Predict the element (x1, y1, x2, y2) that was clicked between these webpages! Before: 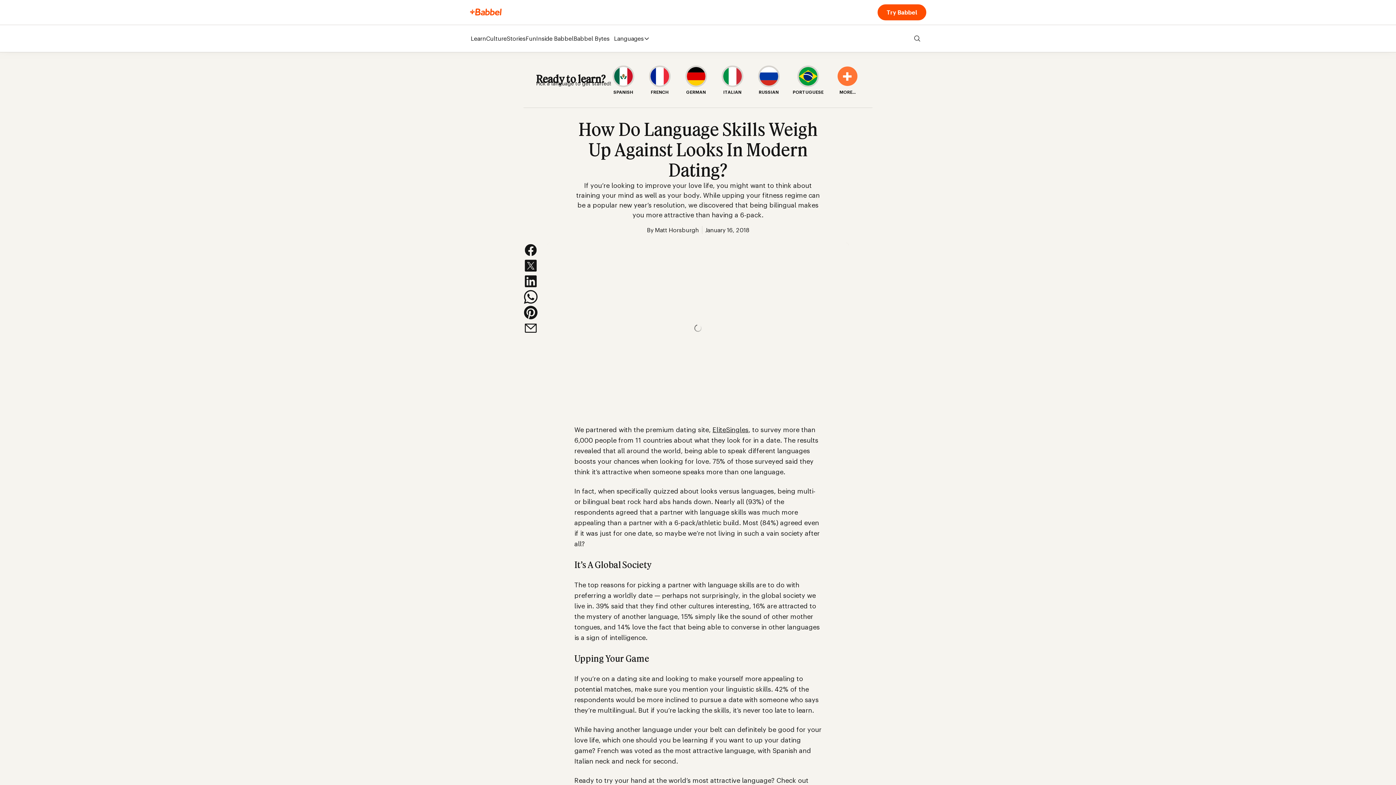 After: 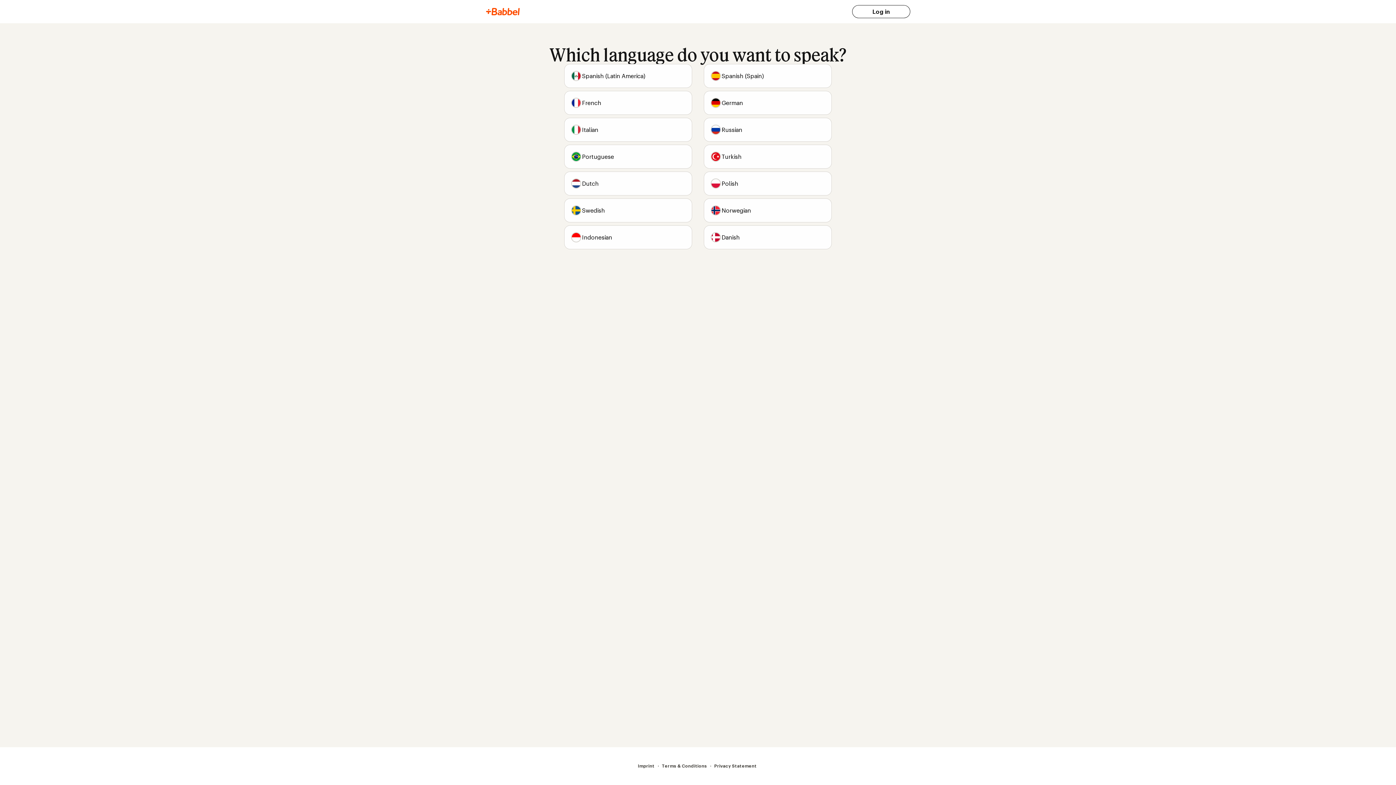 Action: bbox: (720, 64, 744, 96) label: ITALIAN